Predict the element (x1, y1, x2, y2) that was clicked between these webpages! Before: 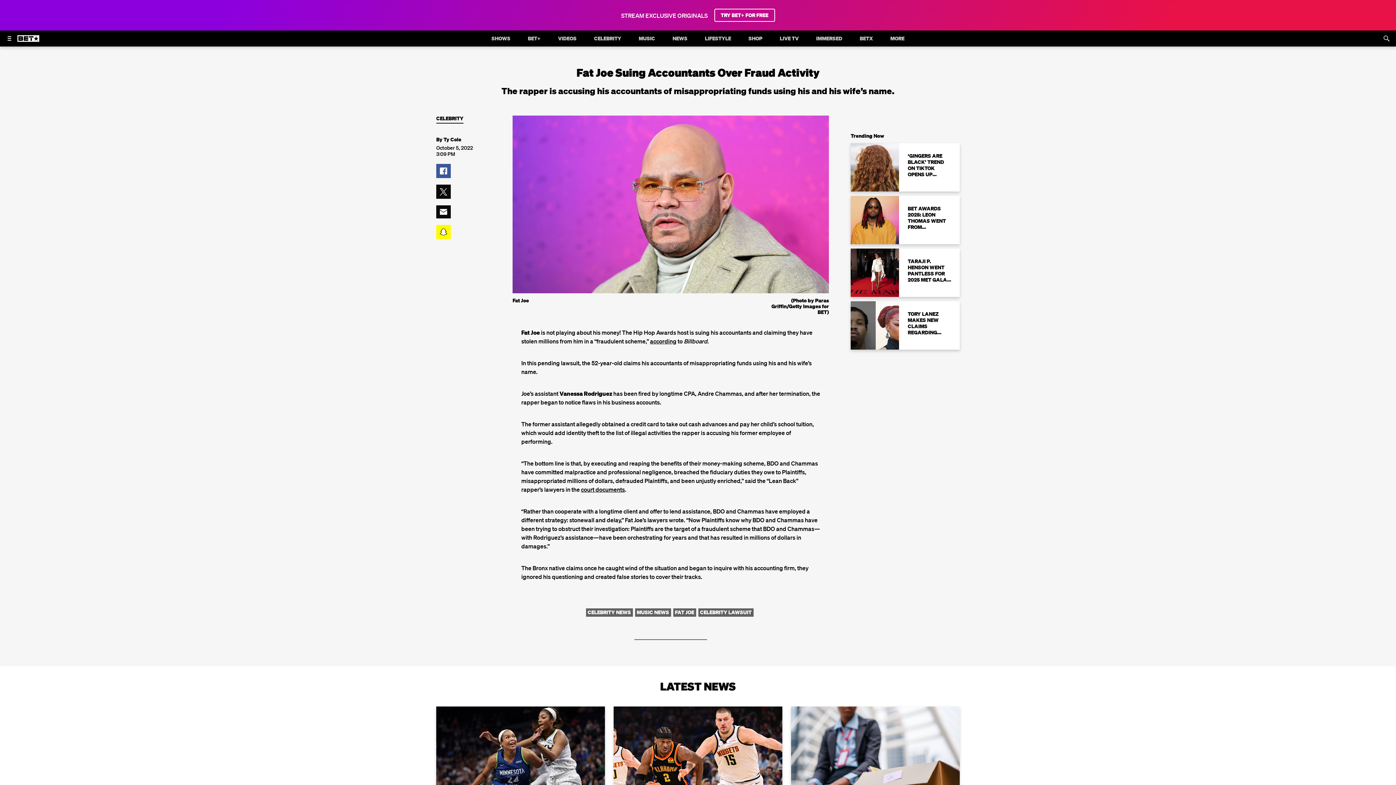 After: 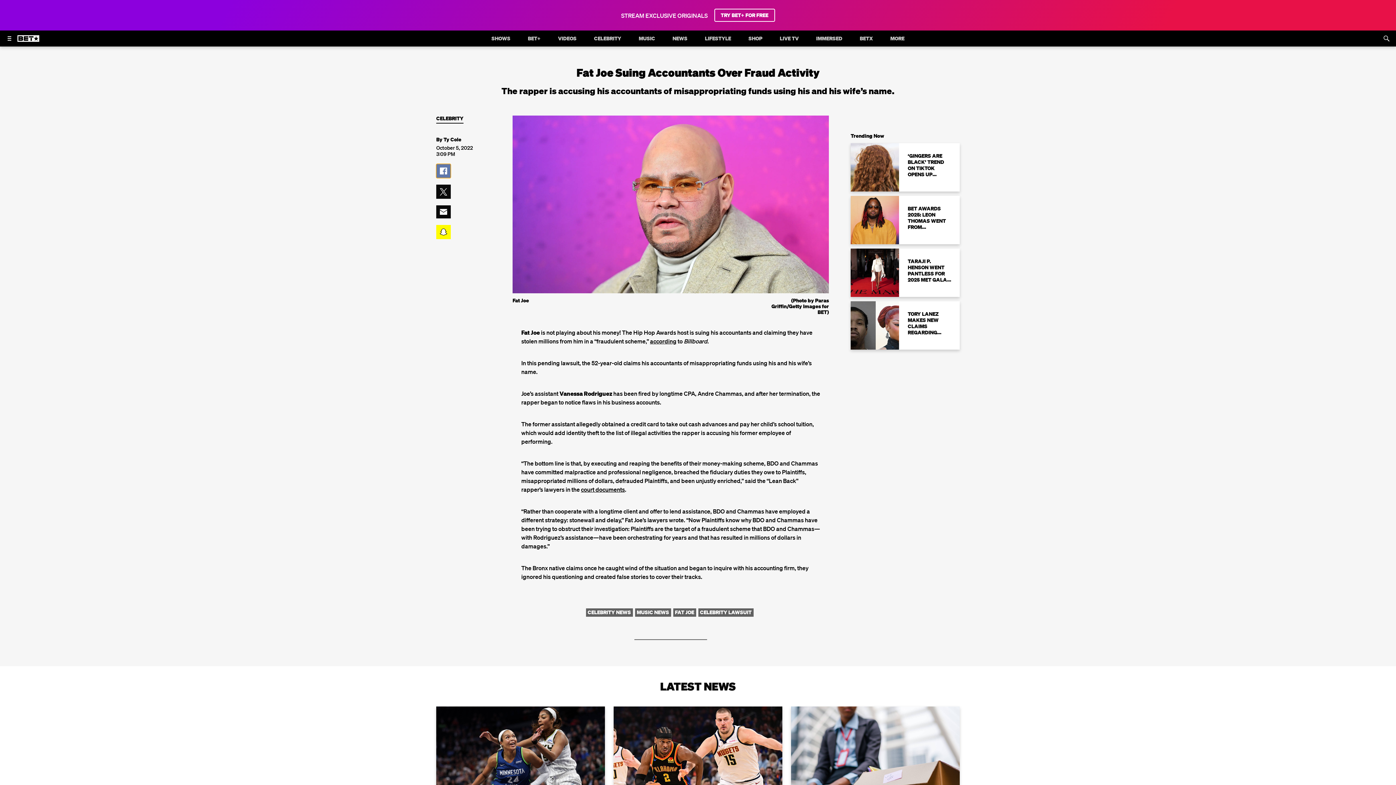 Action: label: Share on Facebook bbox: (436, 164, 450, 178)